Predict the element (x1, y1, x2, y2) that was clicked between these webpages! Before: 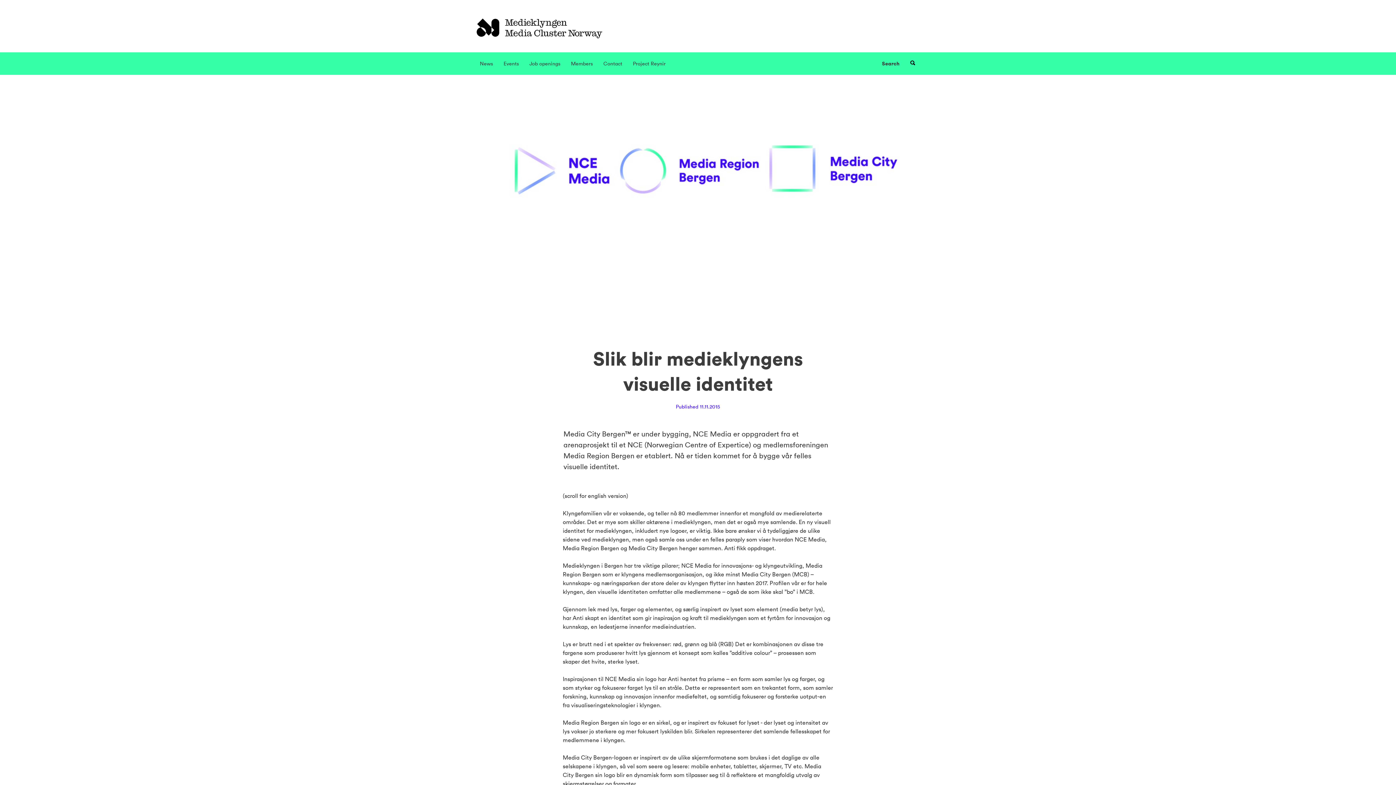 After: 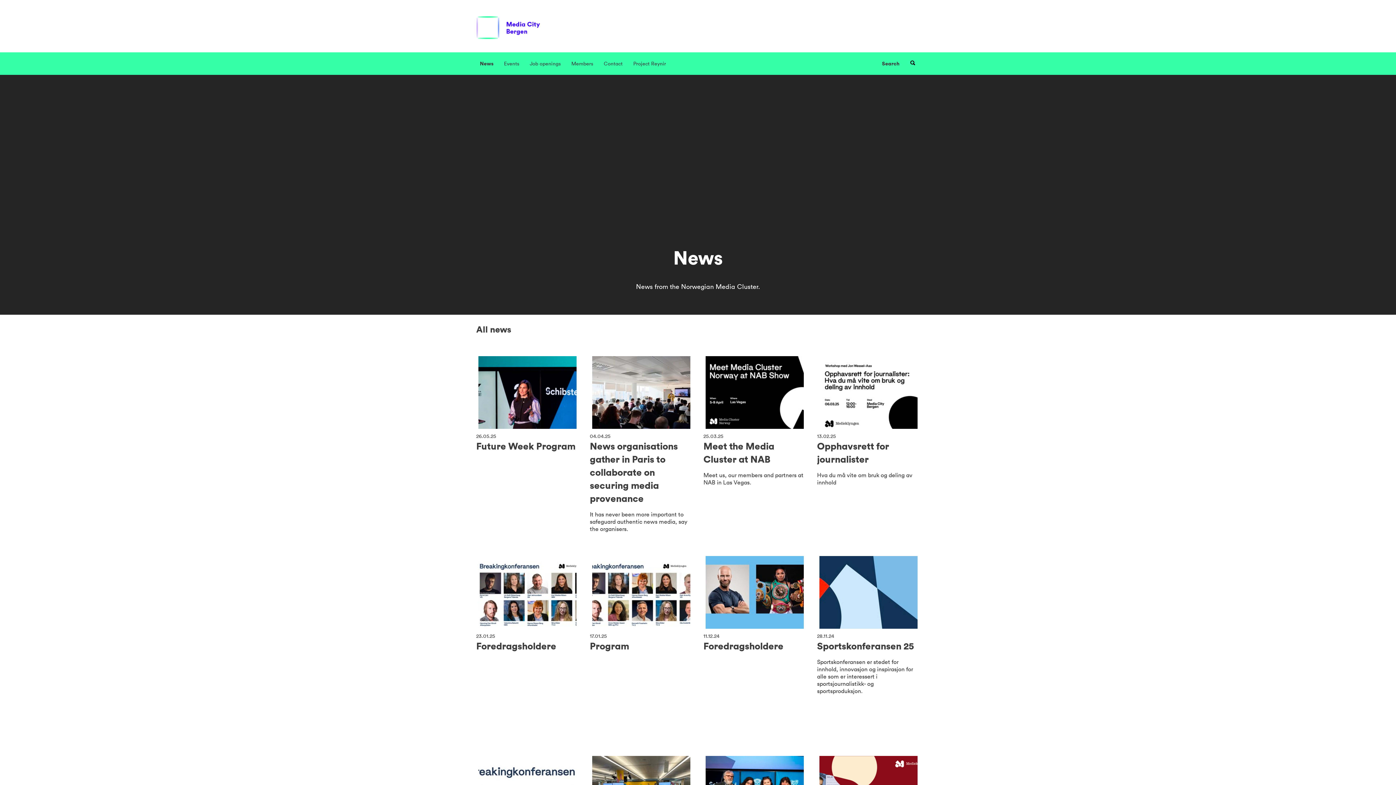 Action: label: News bbox: (480, 58, 493, 68)